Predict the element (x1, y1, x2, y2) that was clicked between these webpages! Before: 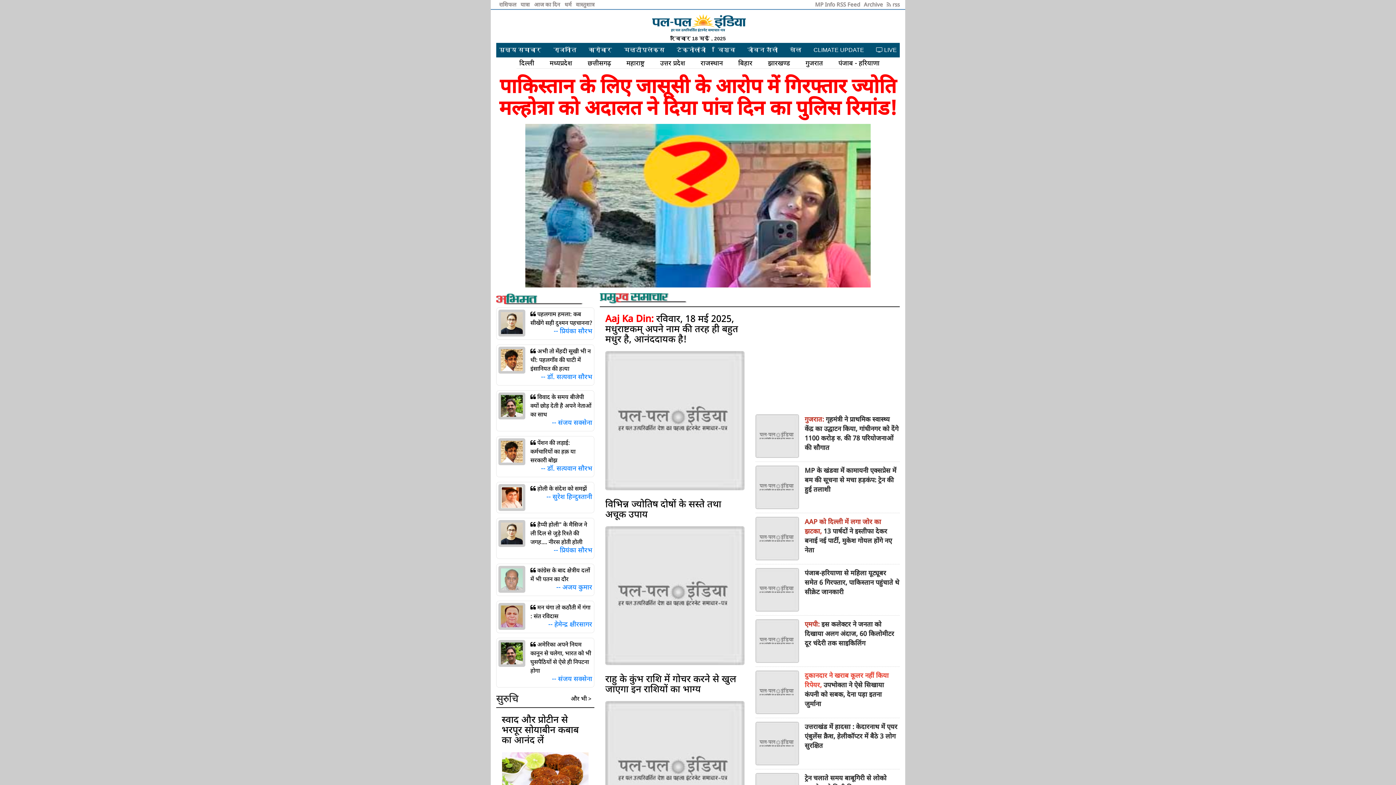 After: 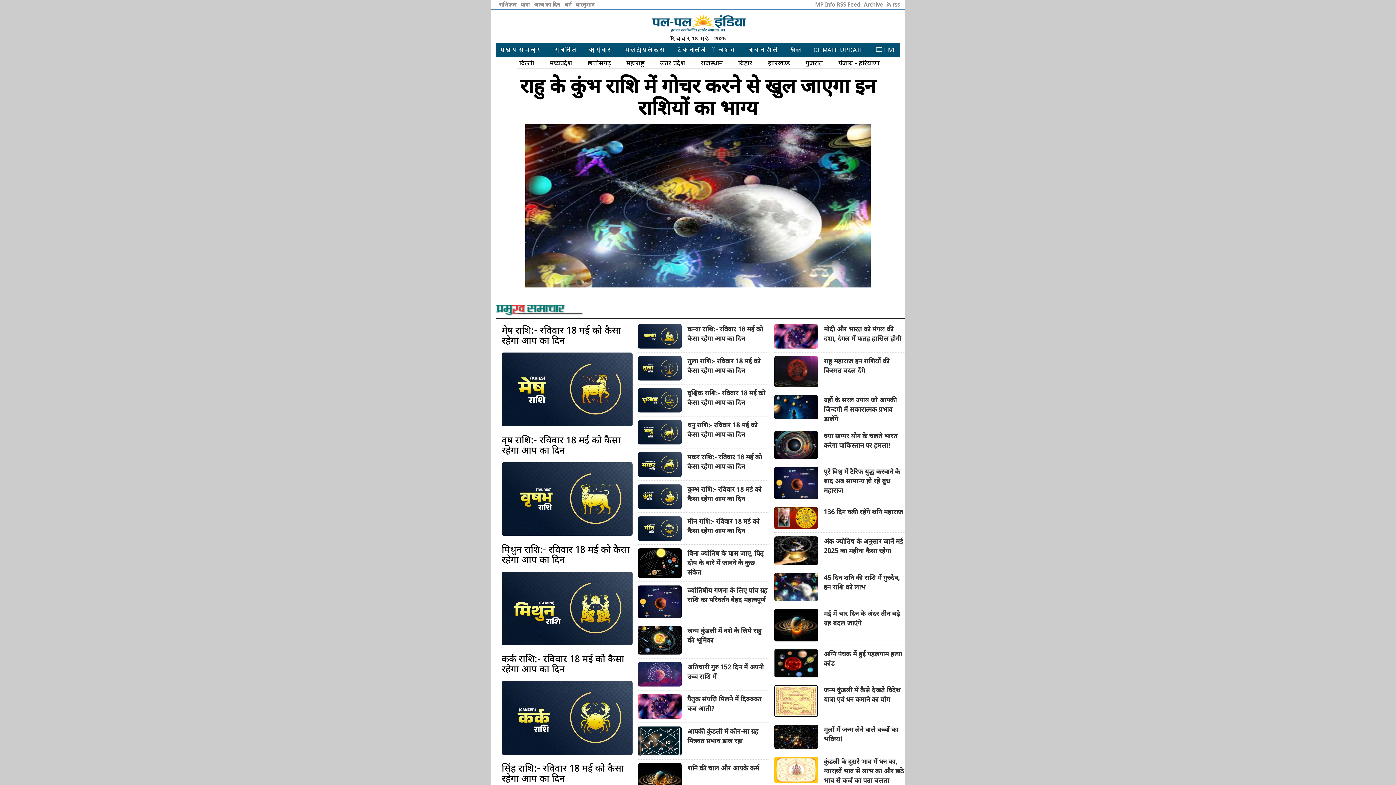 Action: label: राशिफल  bbox: (499, 0, 517, 8)